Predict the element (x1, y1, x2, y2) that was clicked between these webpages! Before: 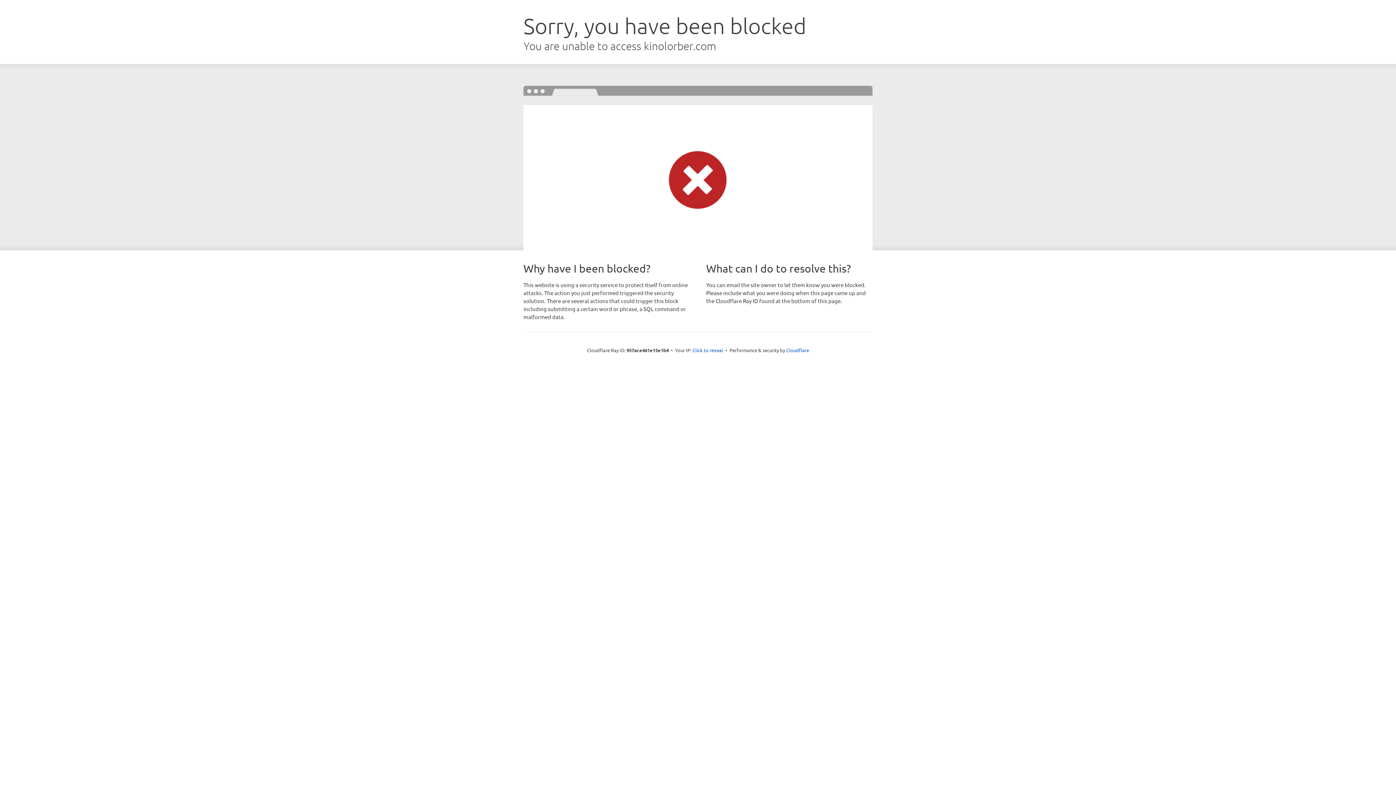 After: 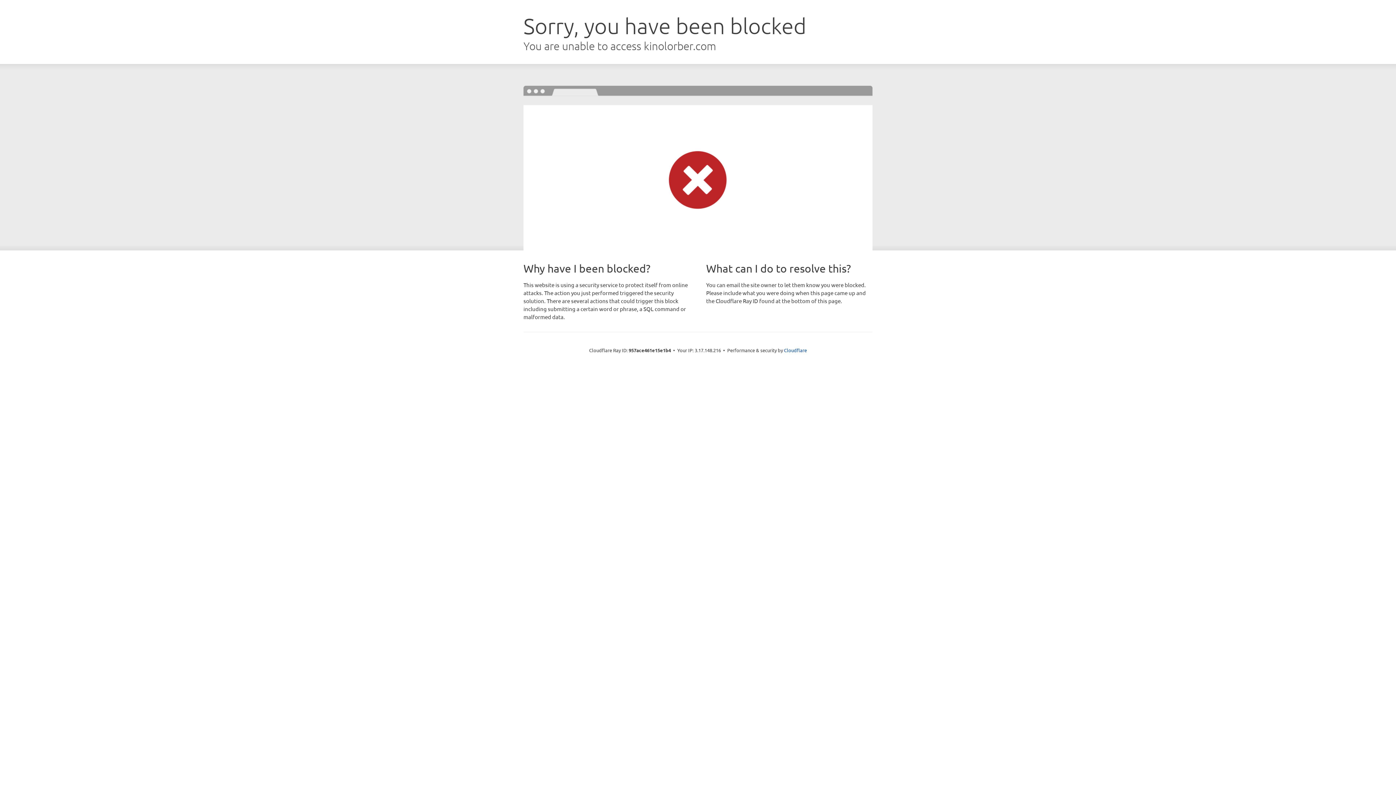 Action: bbox: (692, 346, 723, 353) label: Click to reveal